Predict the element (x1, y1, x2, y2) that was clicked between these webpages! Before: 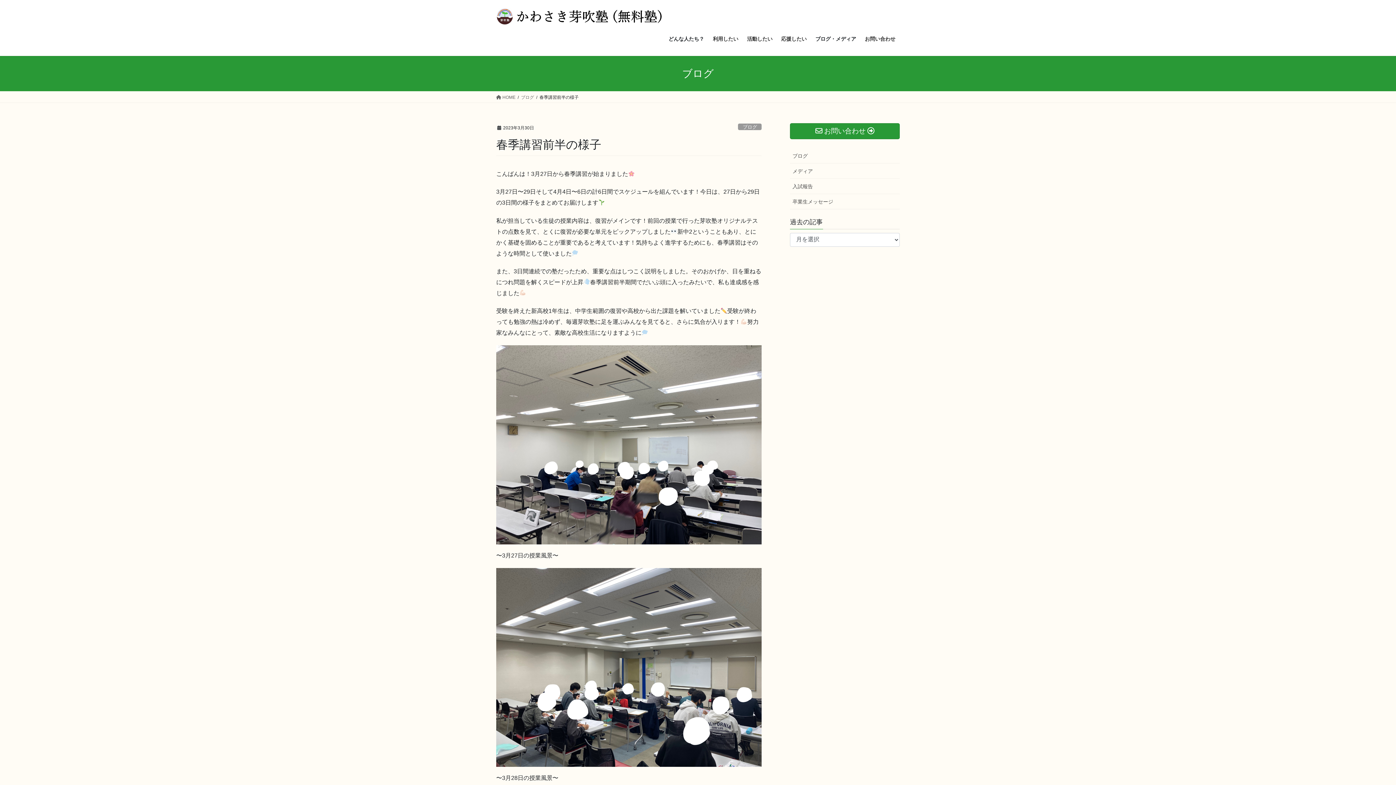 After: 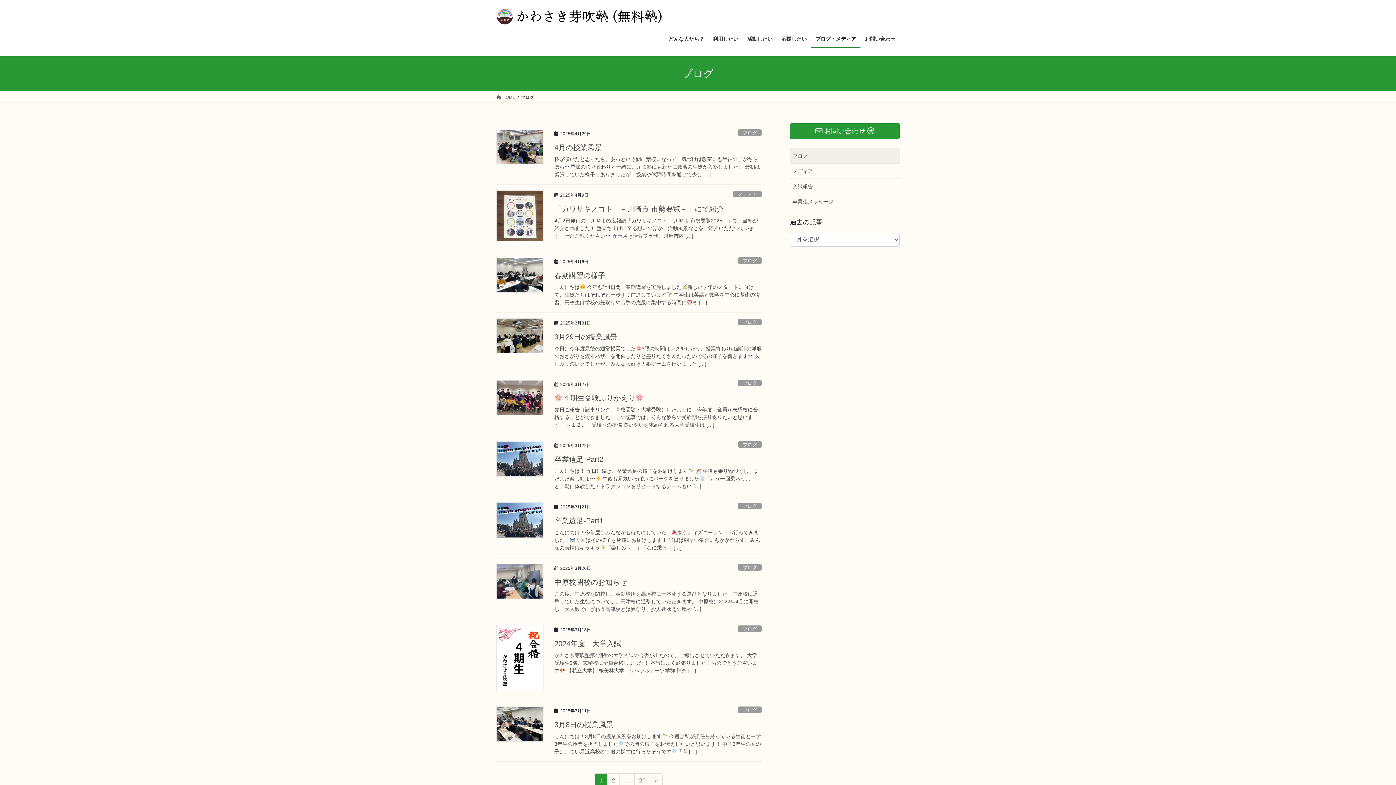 Action: label: ブログ bbox: (790, 148, 900, 163)